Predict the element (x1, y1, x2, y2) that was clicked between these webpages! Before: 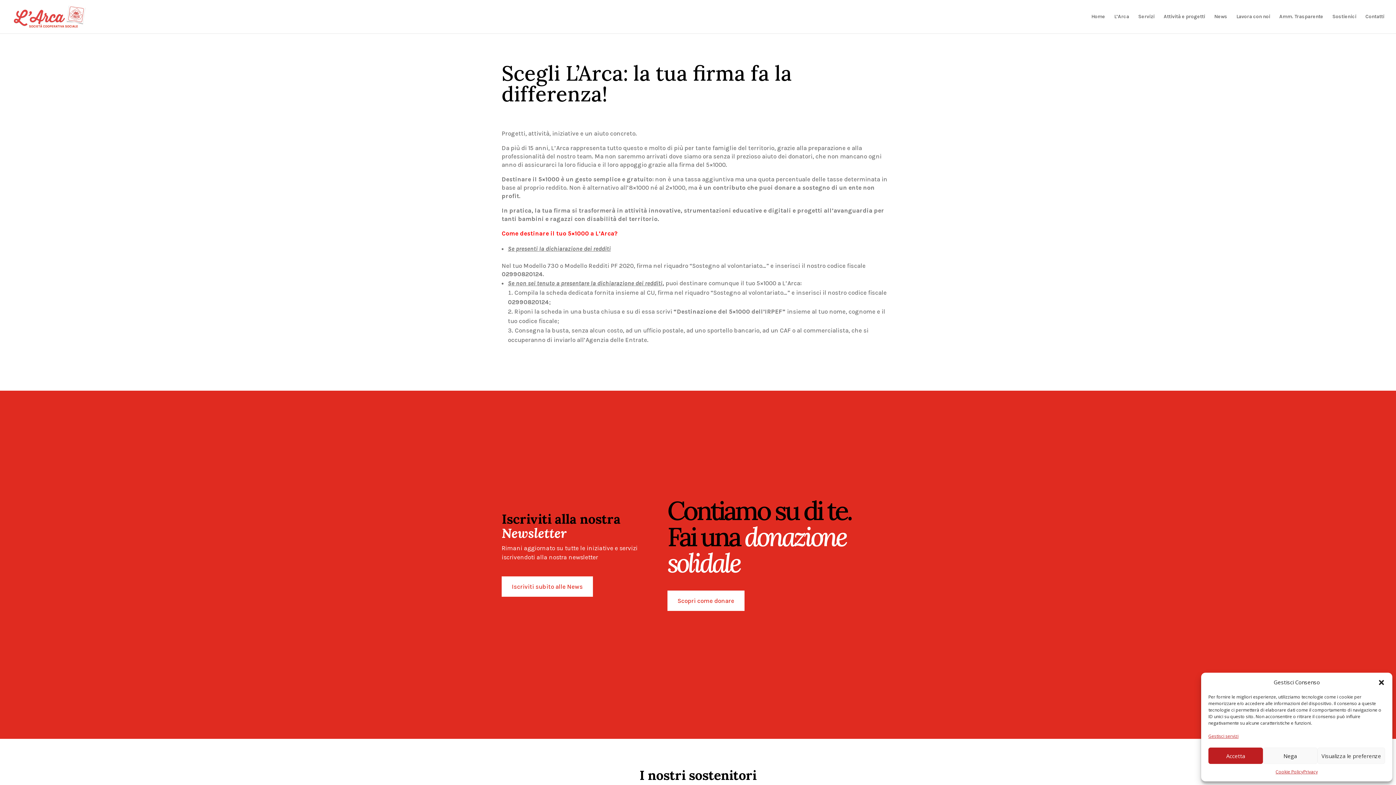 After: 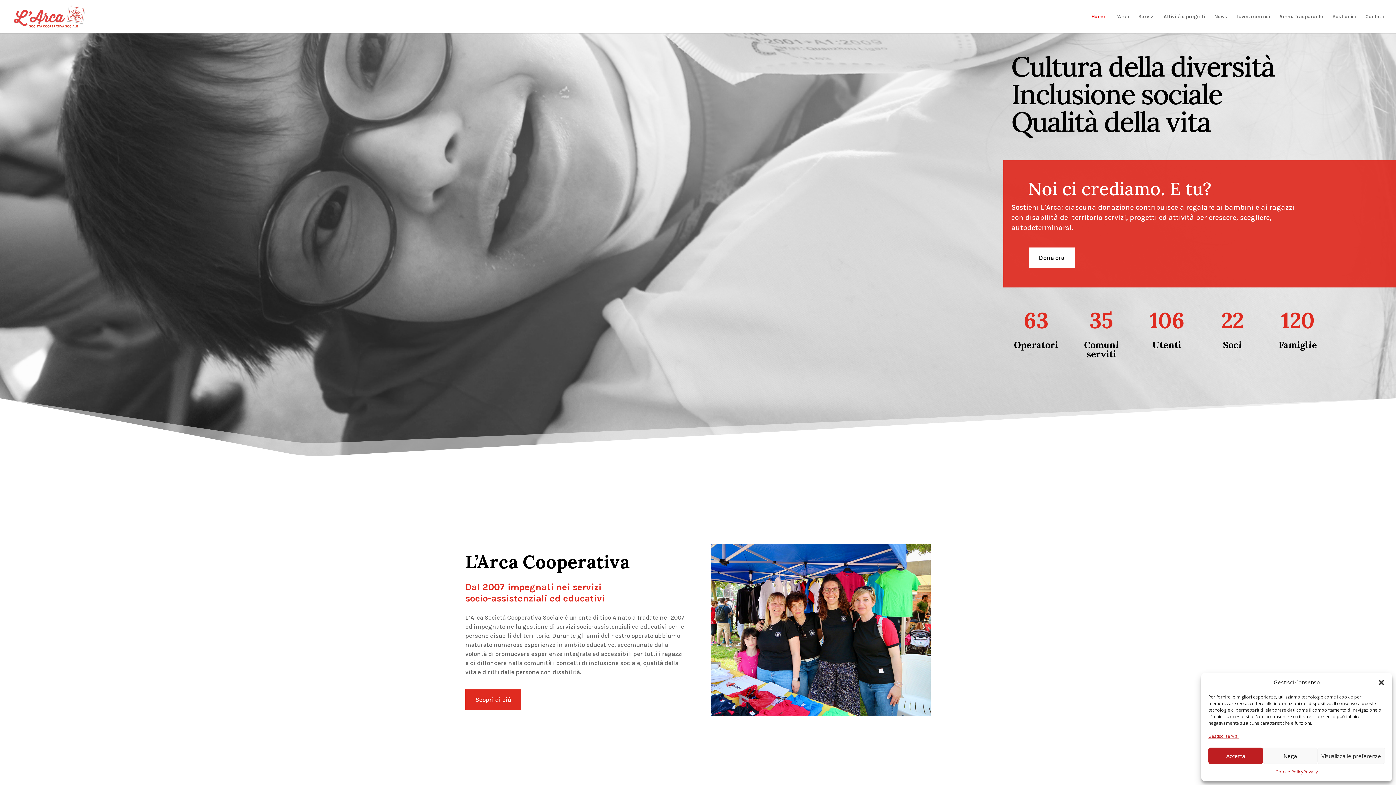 Action: label: Home bbox: (1091, 14, 1105, 33)